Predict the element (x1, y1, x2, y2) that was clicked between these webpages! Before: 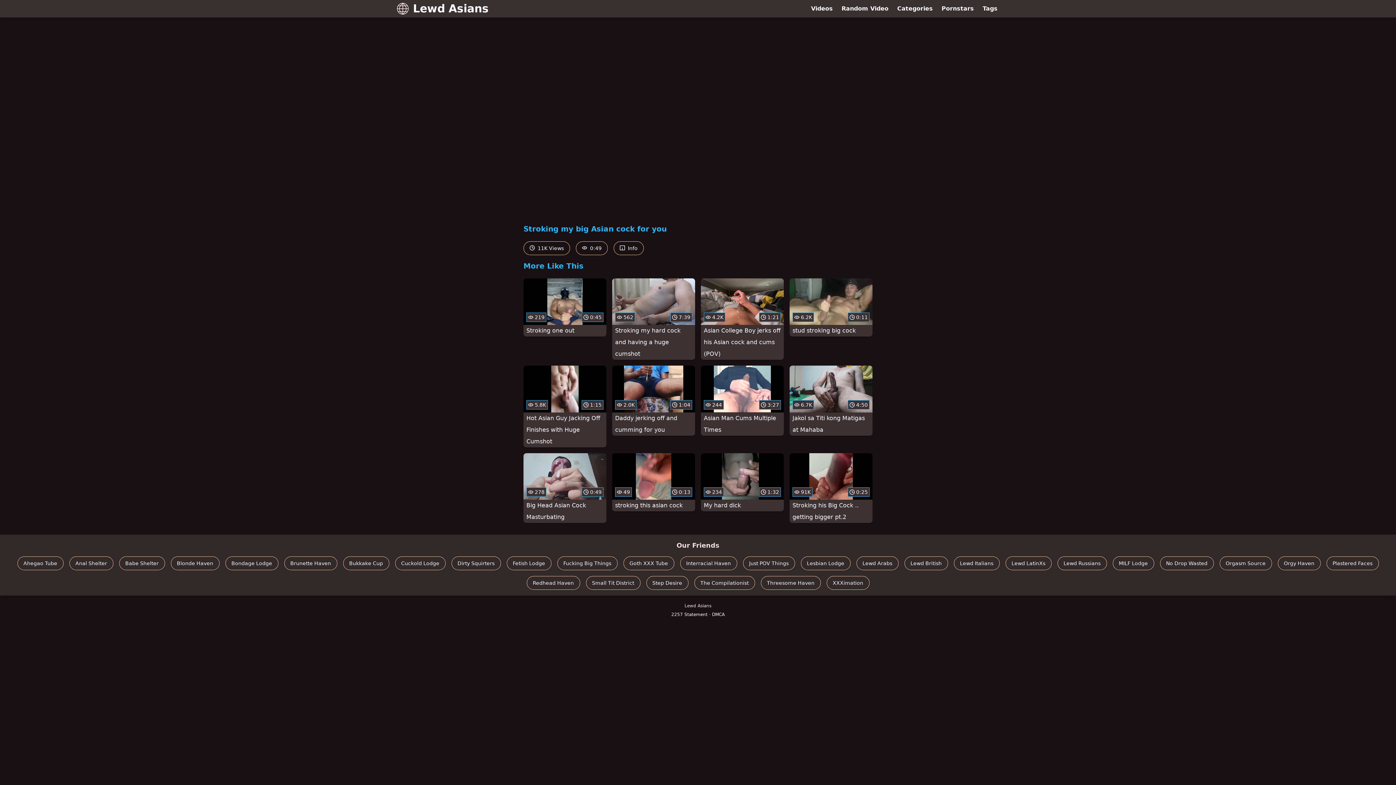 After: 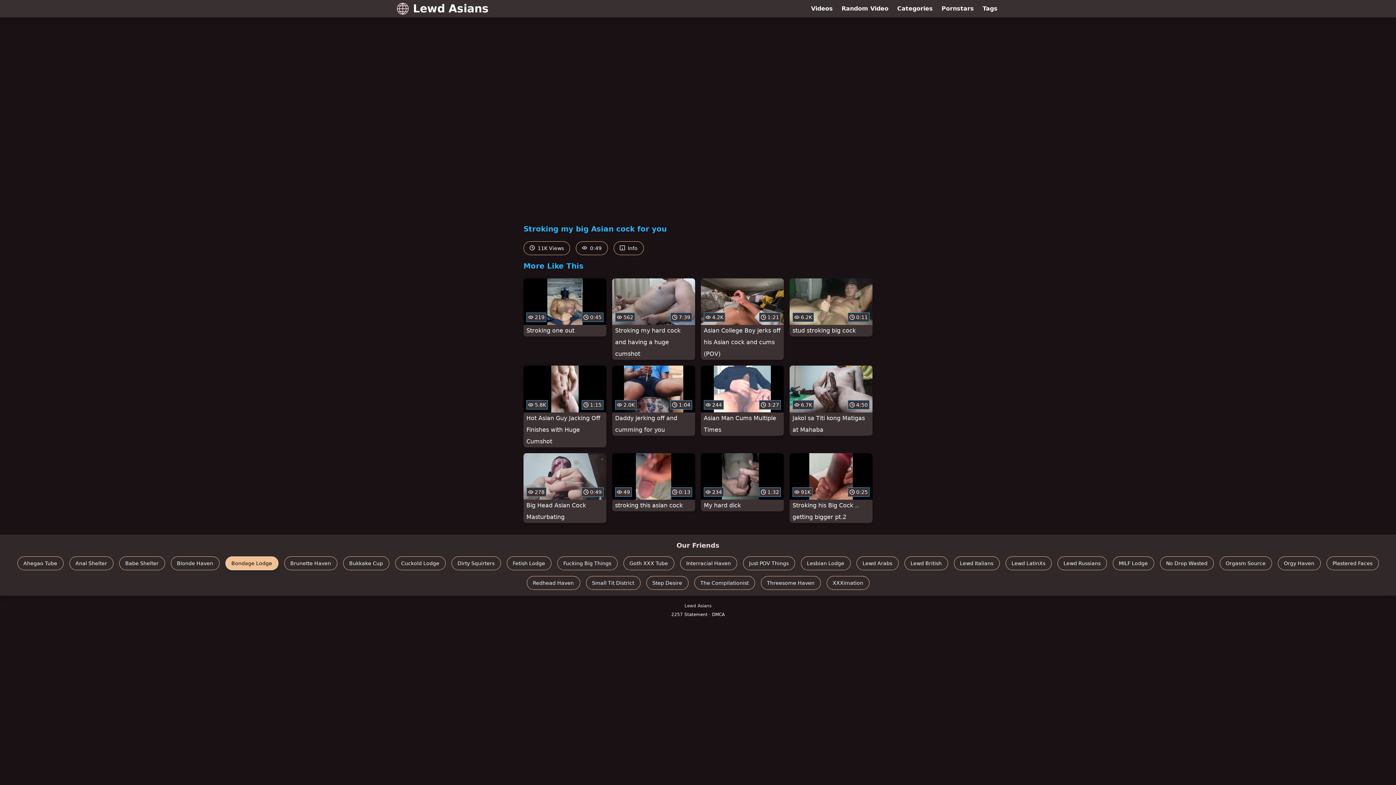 Action: bbox: (225, 556, 278, 570) label: Bondage Lodge